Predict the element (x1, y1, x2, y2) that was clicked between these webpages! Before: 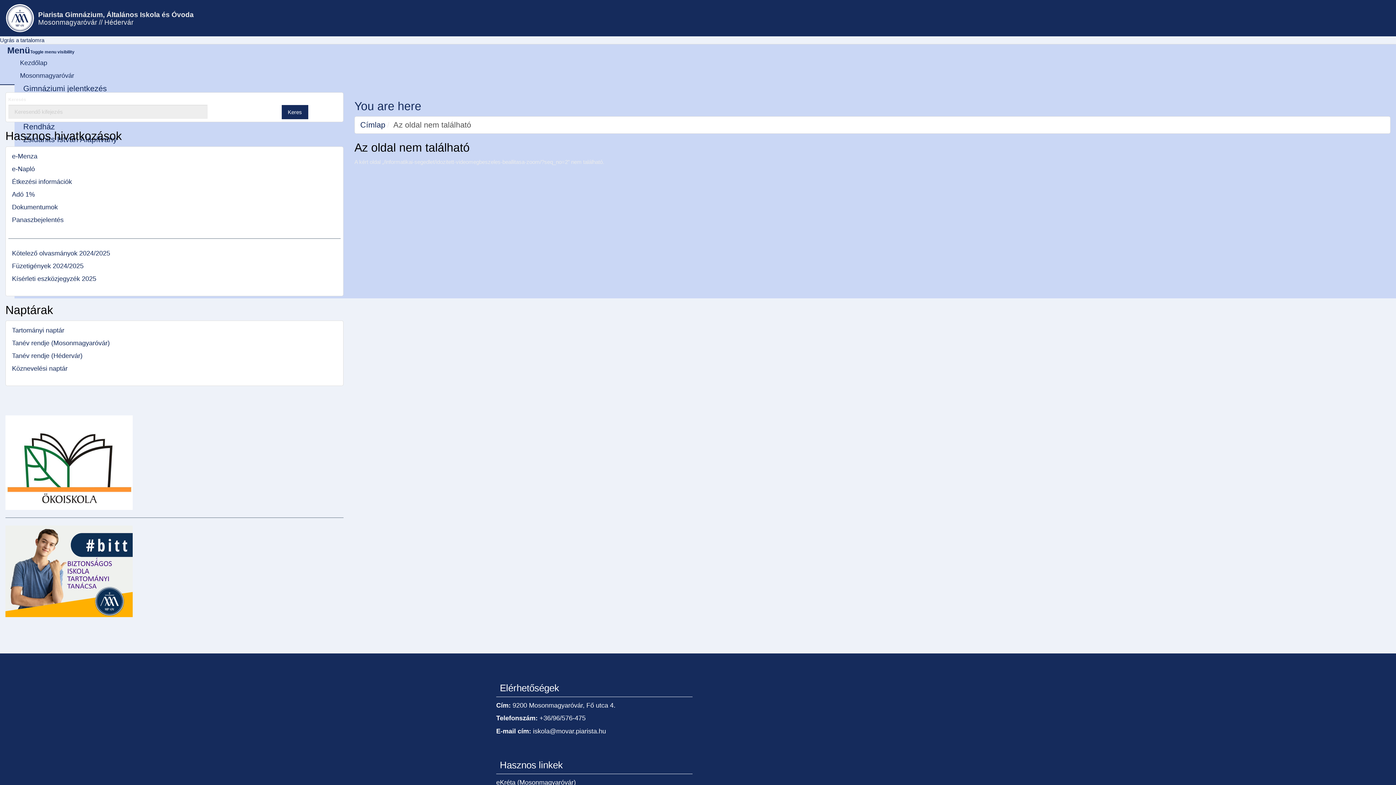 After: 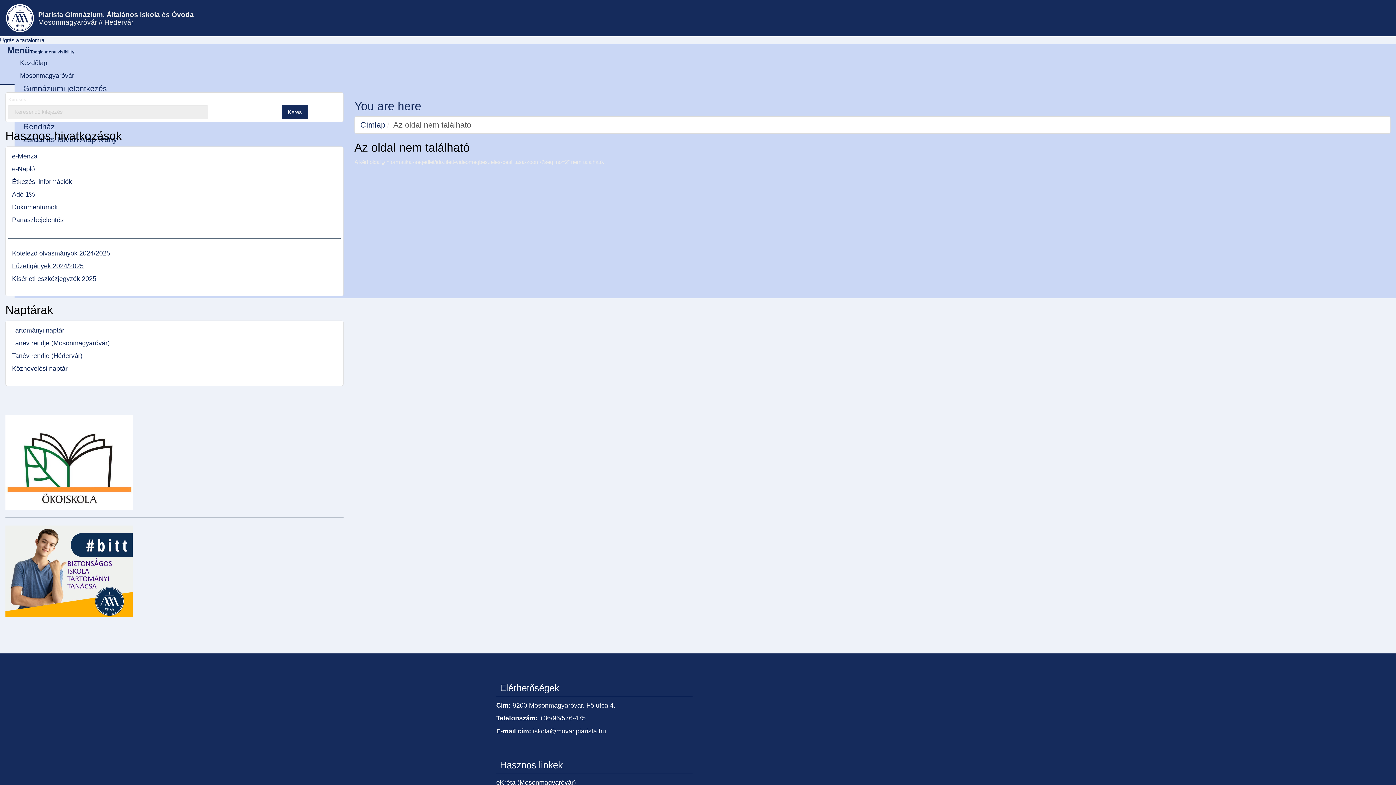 Action: bbox: (12, 262, 83, 269) label: Füzetigények 2024/2025